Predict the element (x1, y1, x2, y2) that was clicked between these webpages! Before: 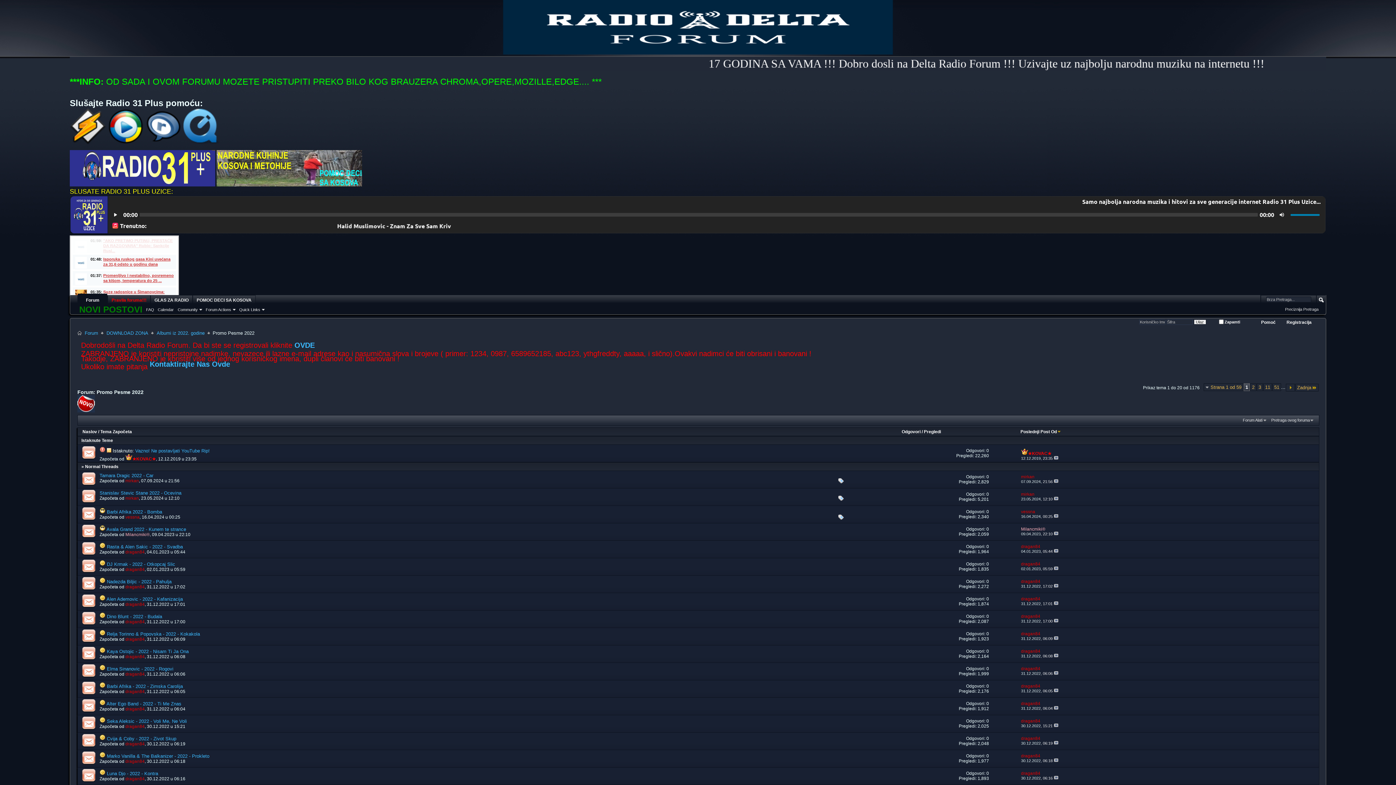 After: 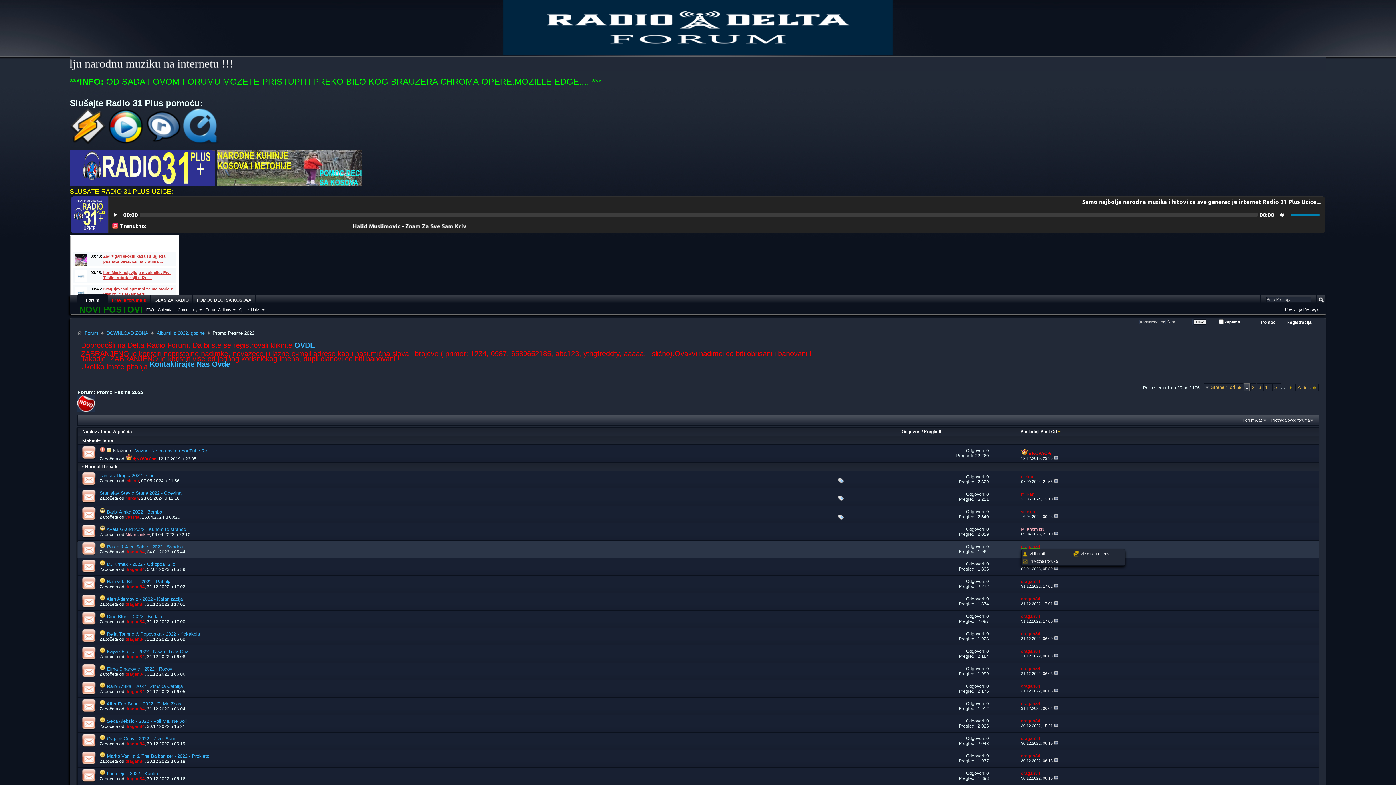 Action: bbox: (1021, 544, 1040, 549) label: dragan84